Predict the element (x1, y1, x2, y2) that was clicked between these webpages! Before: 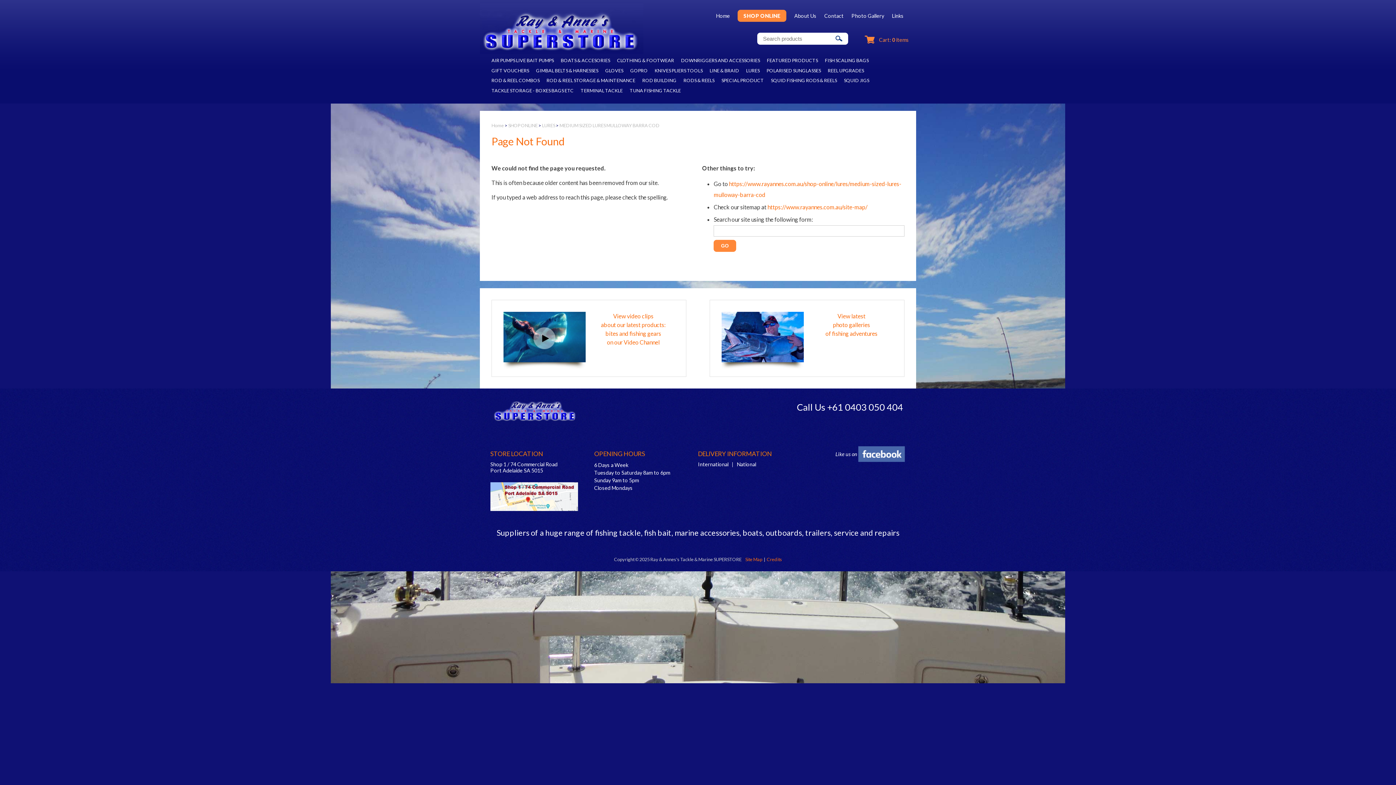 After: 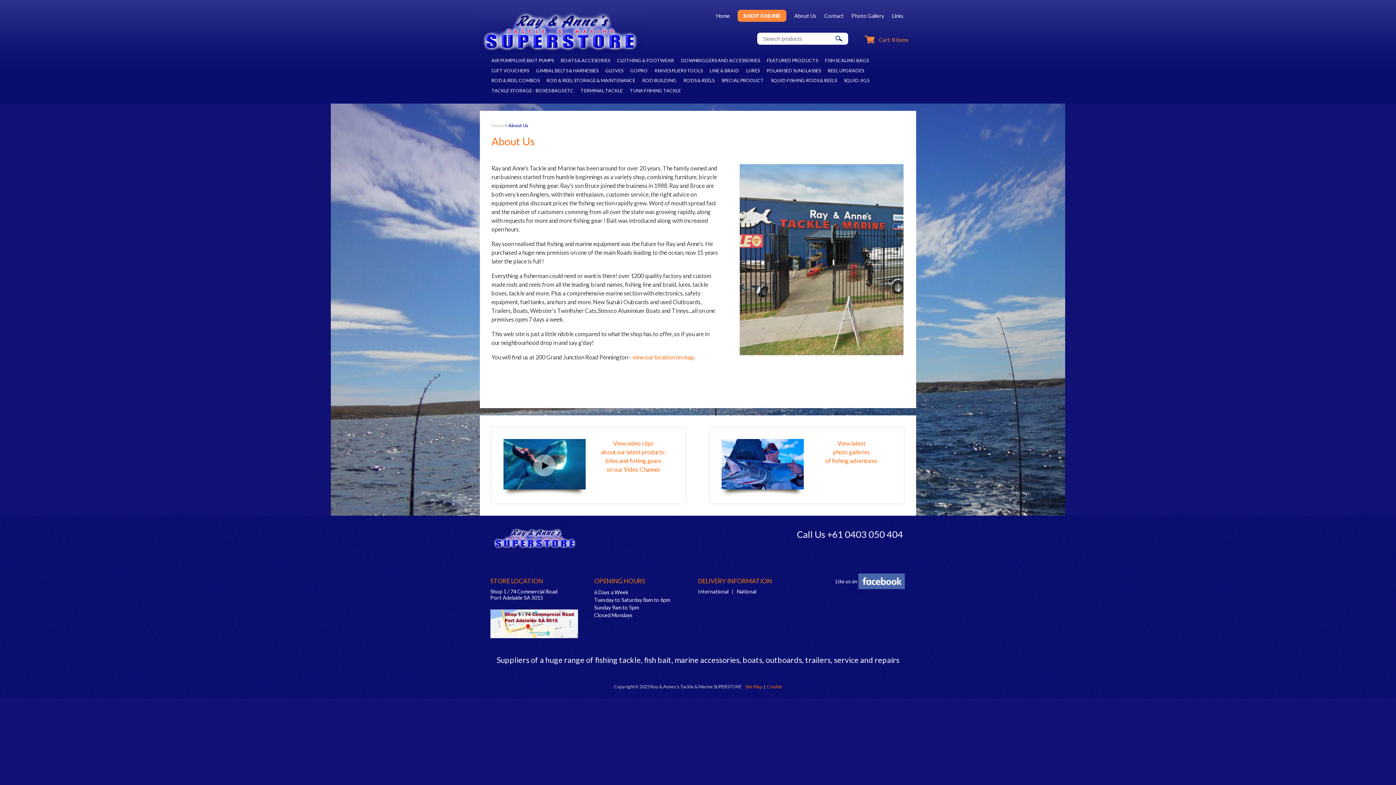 Action: bbox: (794, 12, 816, 18) label: About Us